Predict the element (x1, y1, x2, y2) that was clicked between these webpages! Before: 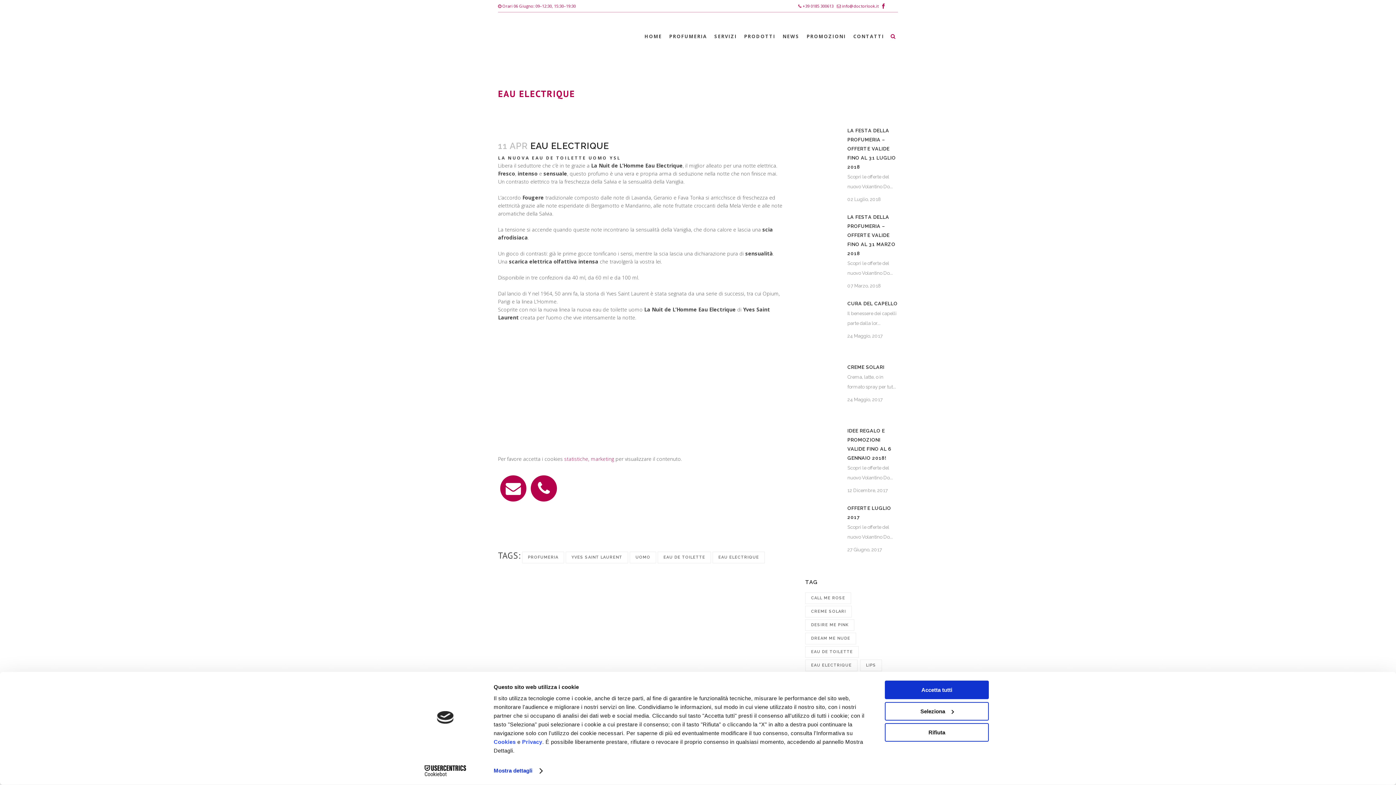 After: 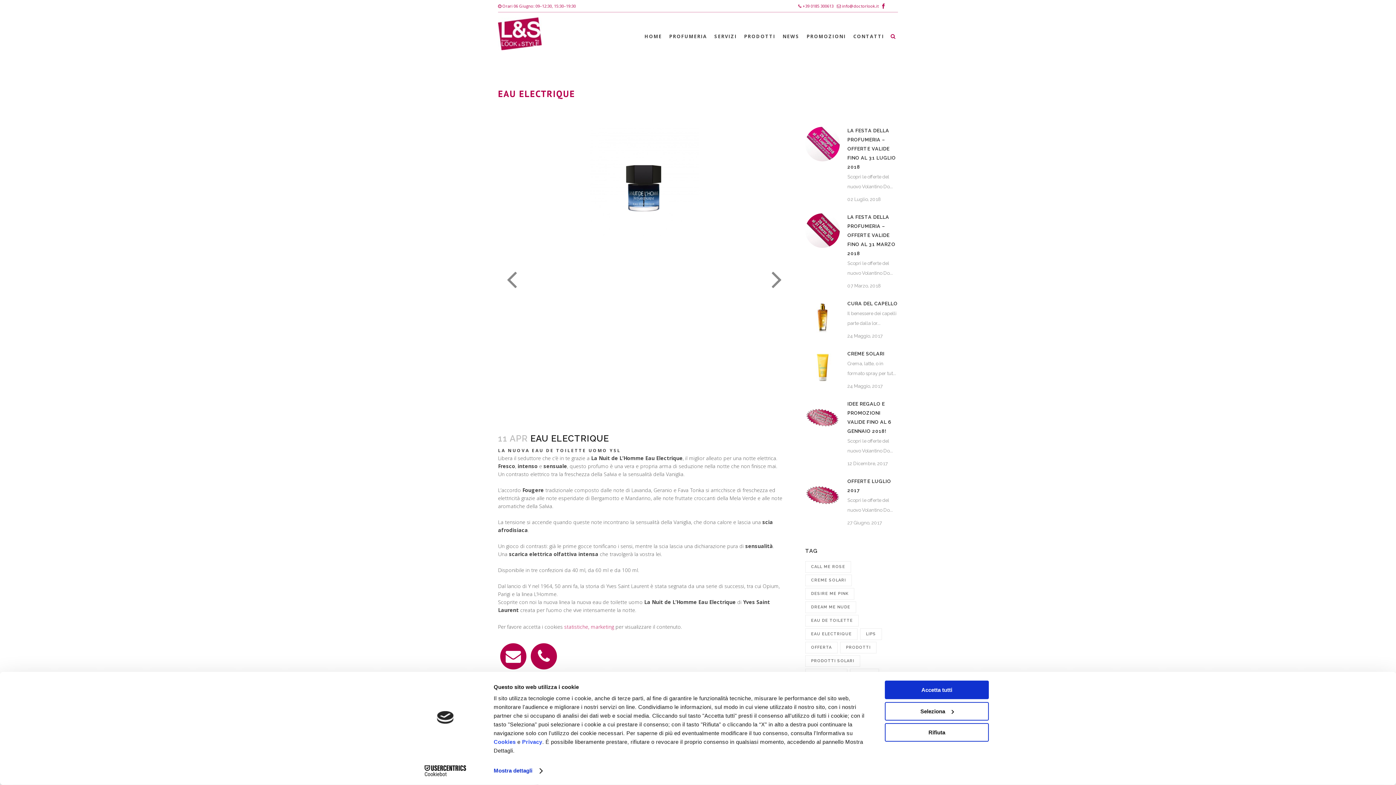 Action: bbox: (498, 473, 528, 504)